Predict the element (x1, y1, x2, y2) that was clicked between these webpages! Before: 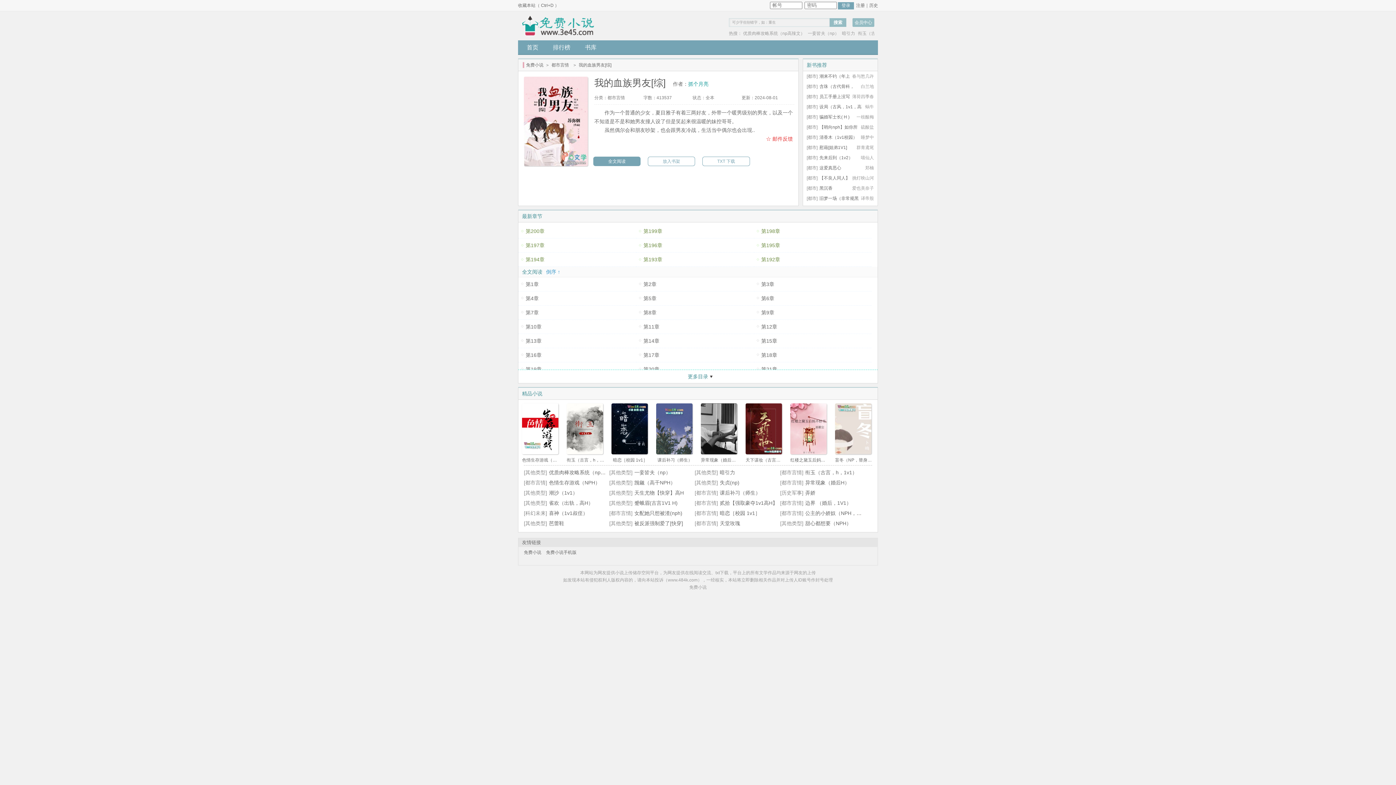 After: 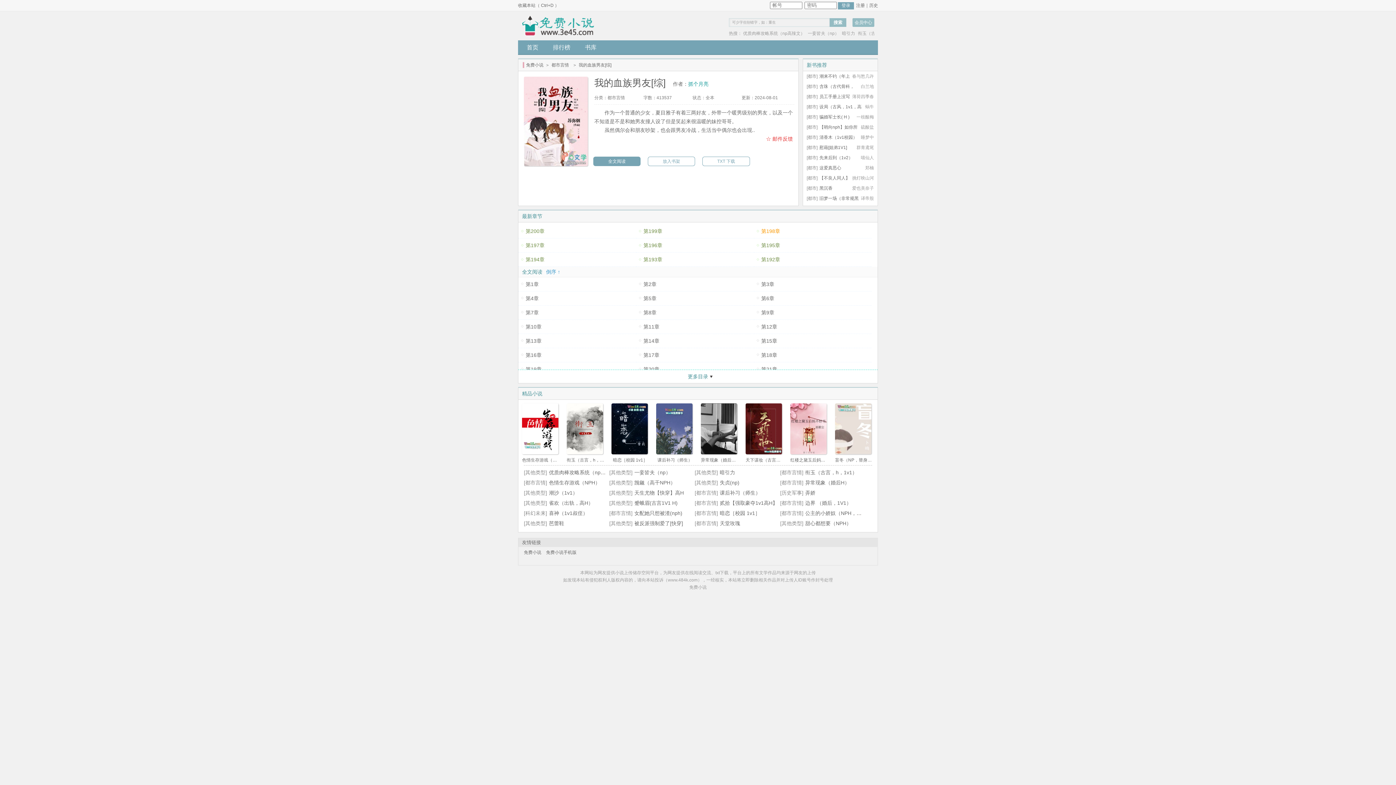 Action: label: 第198章 bbox: (761, 228, 780, 234)